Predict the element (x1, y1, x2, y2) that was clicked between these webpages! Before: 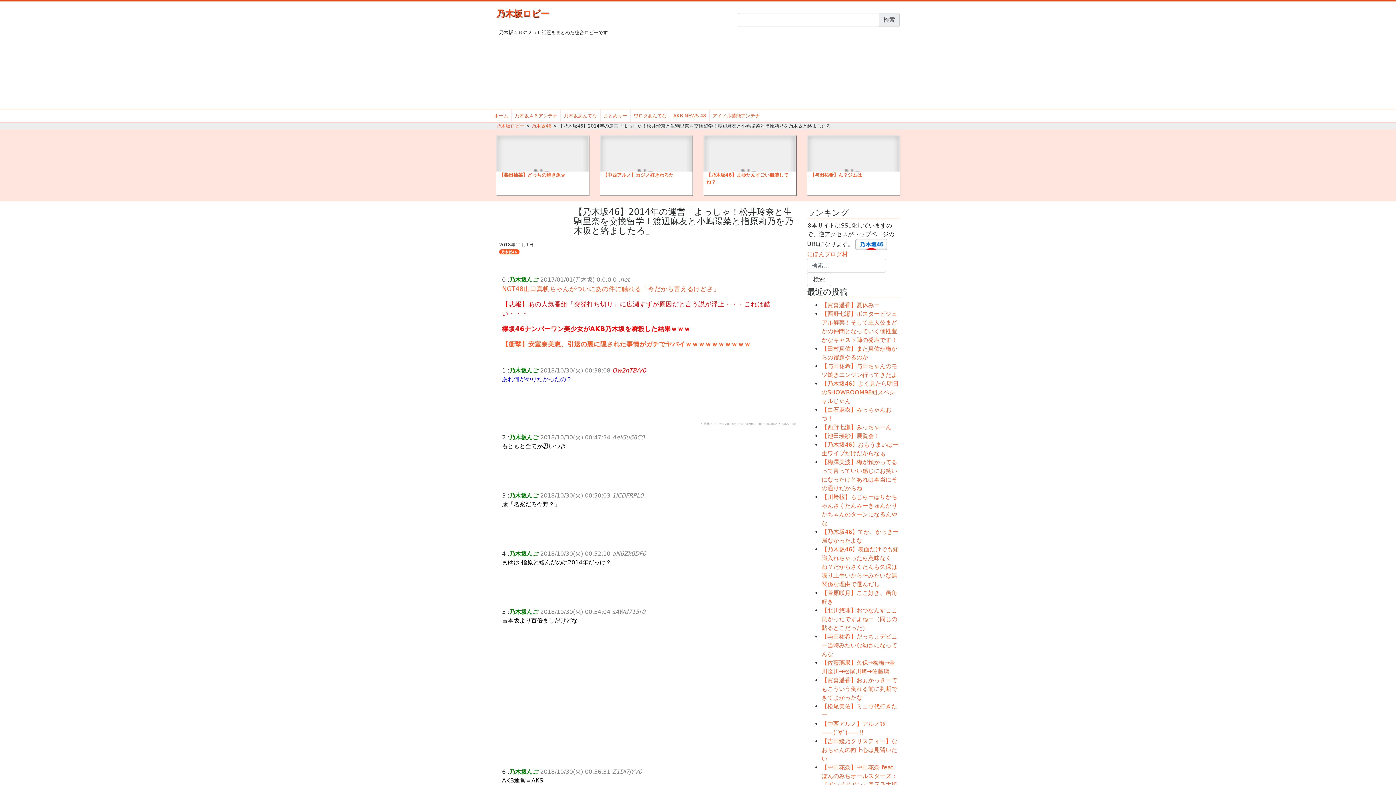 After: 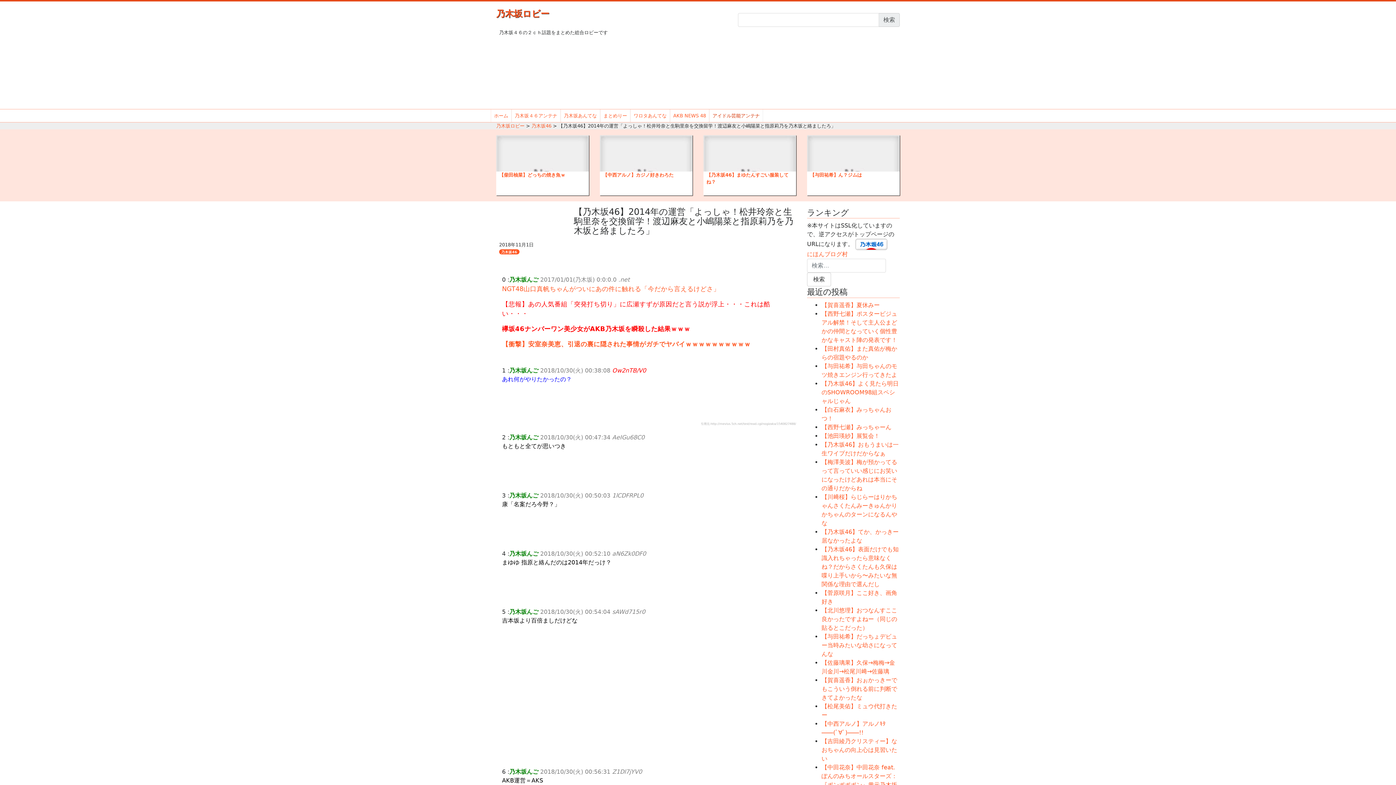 Action: label: アイドル芸能アンテナ bbox: (712, 112, 760, 119)